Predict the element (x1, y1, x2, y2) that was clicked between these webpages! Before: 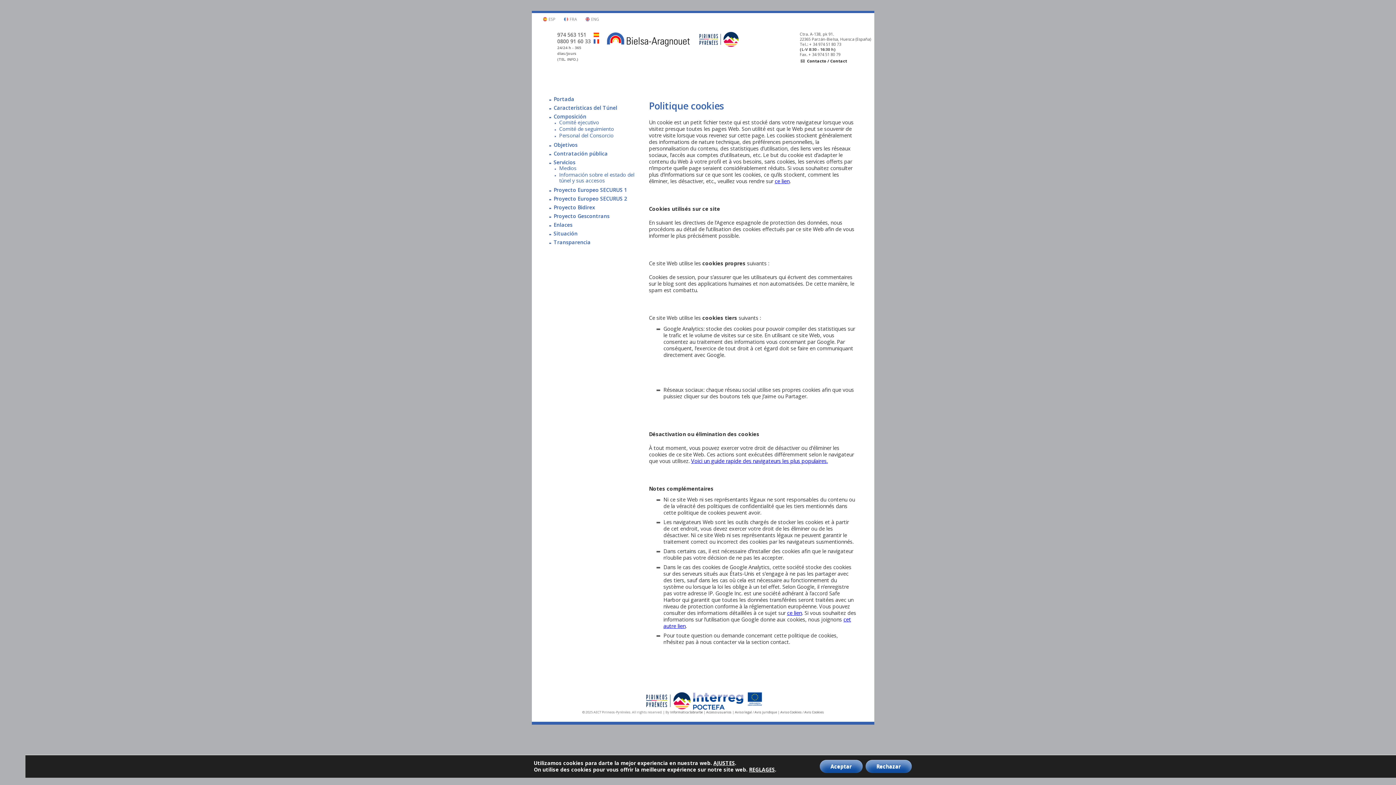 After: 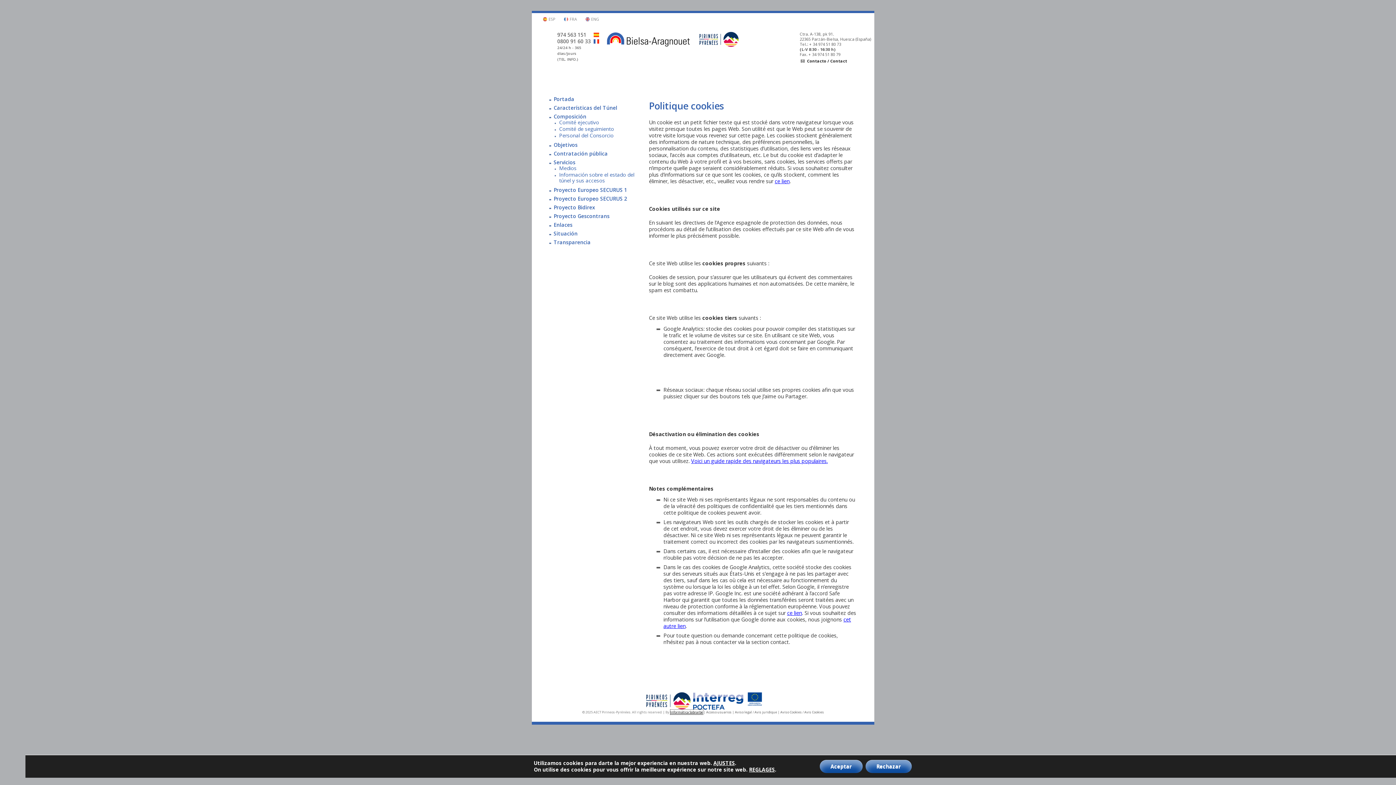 Action: bbox: (670, 710, 703, 714) label: Informática Sobrarbe